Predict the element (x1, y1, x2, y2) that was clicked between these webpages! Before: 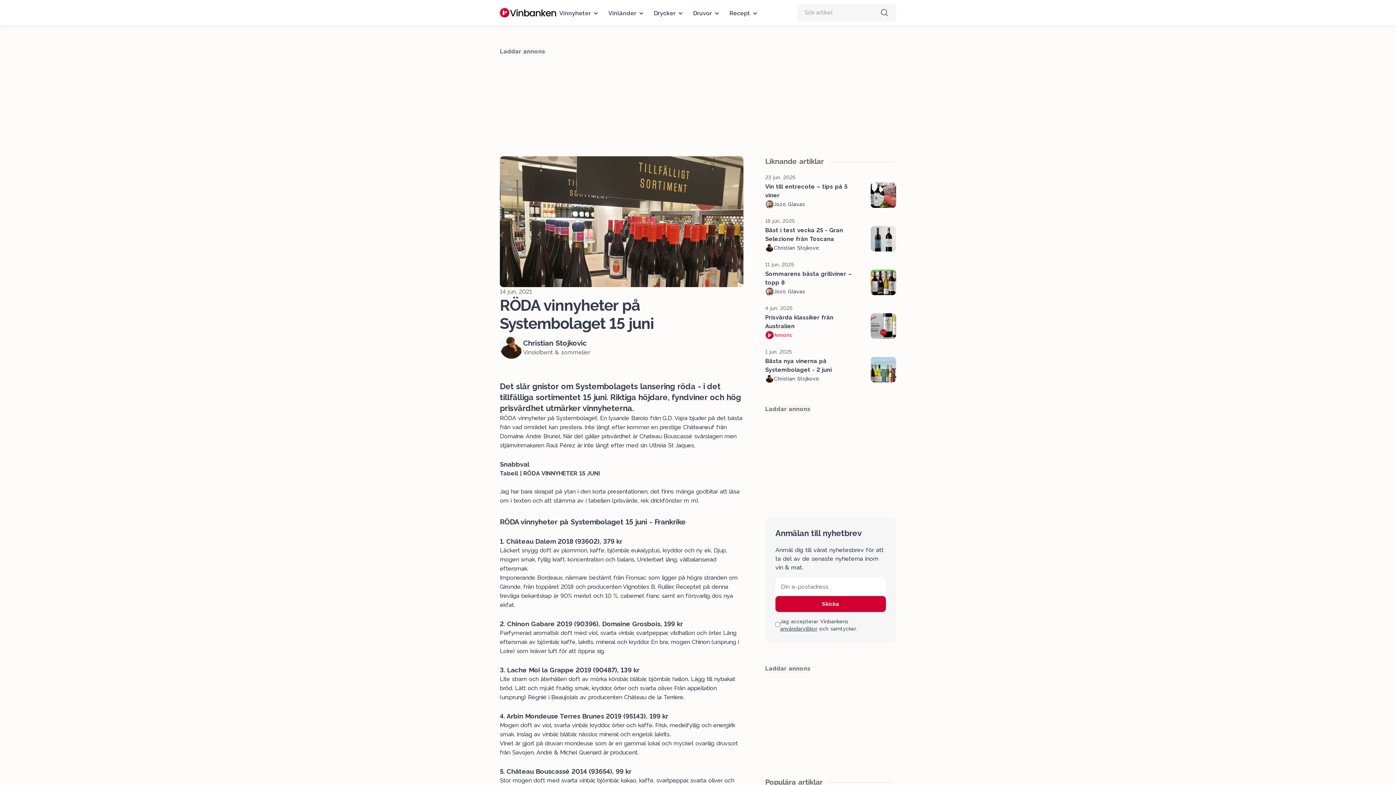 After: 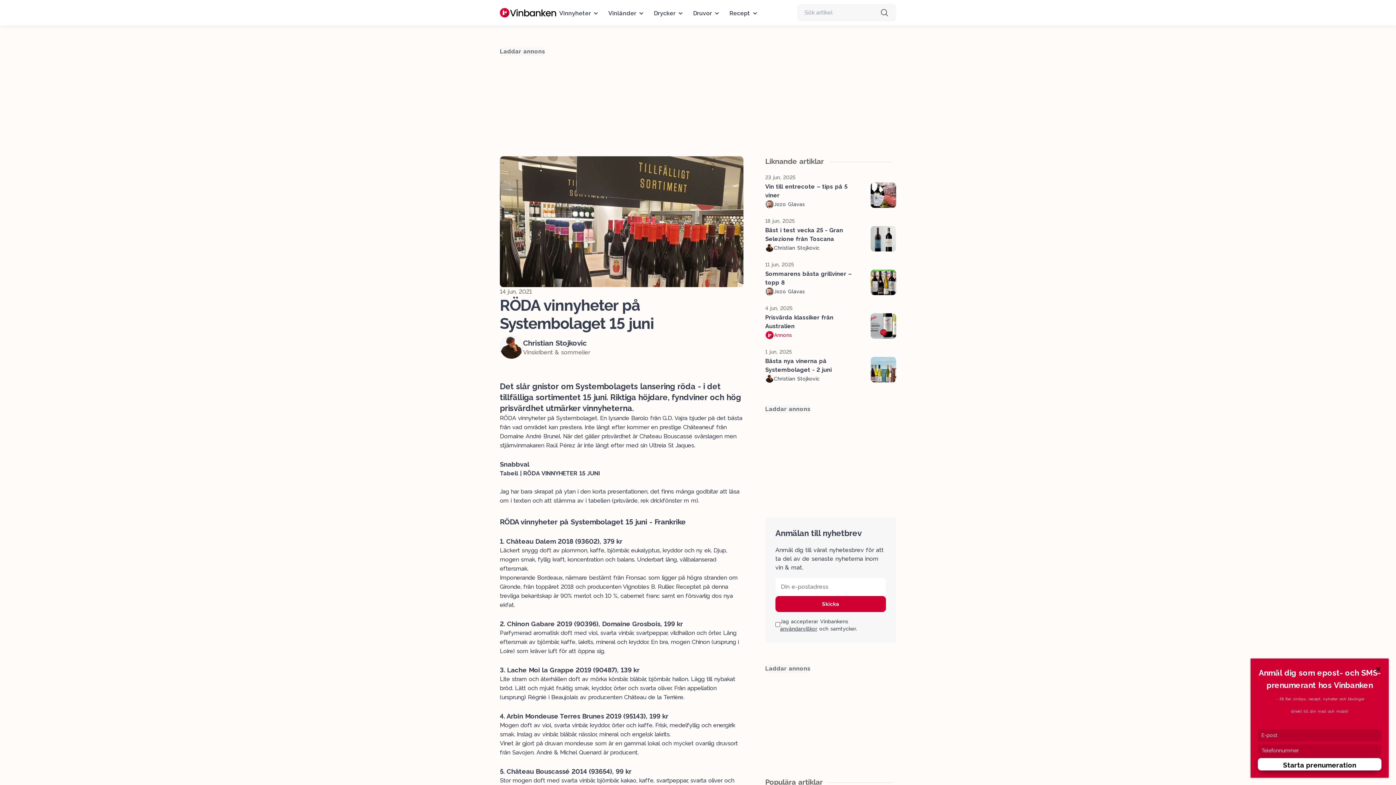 Action: bbox: (780, 626, 817, 632) label: användarvillkor